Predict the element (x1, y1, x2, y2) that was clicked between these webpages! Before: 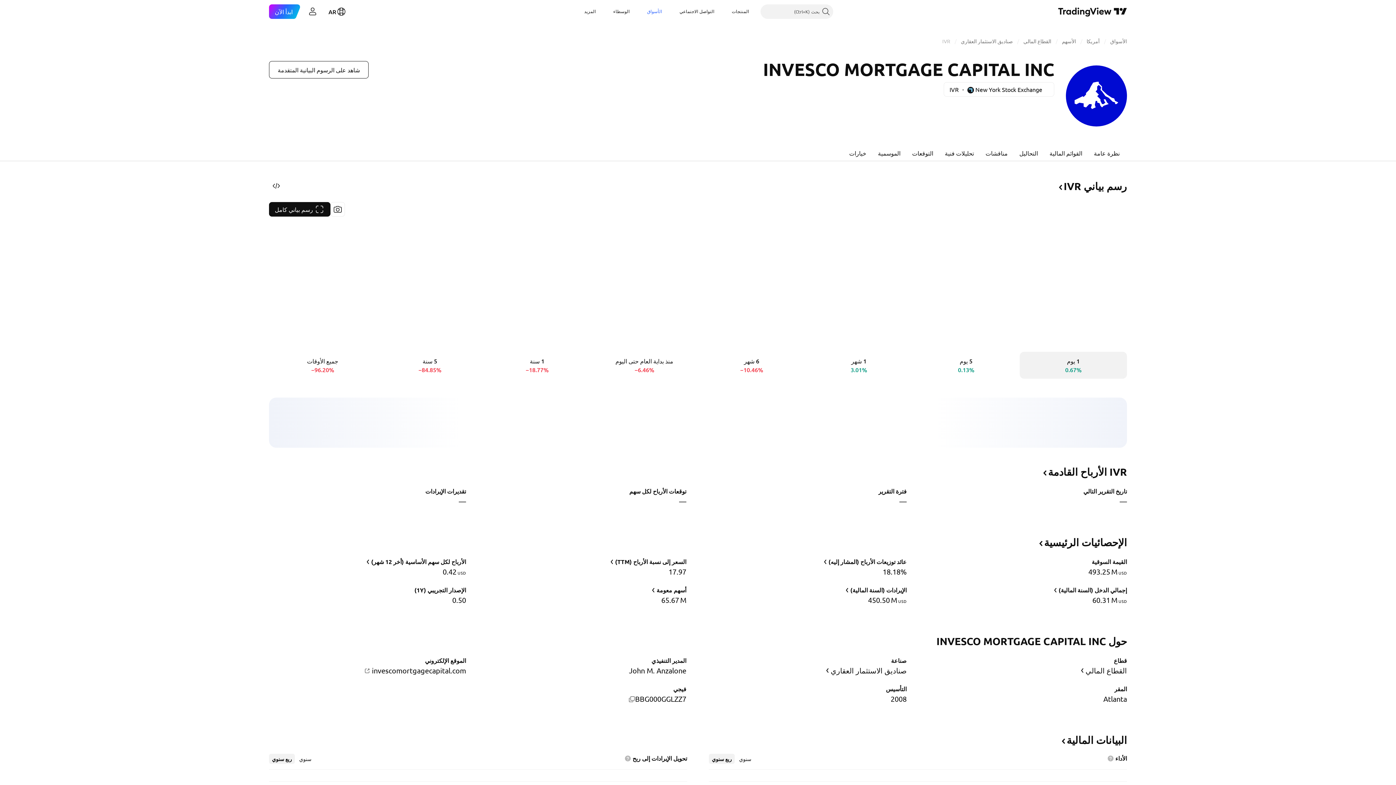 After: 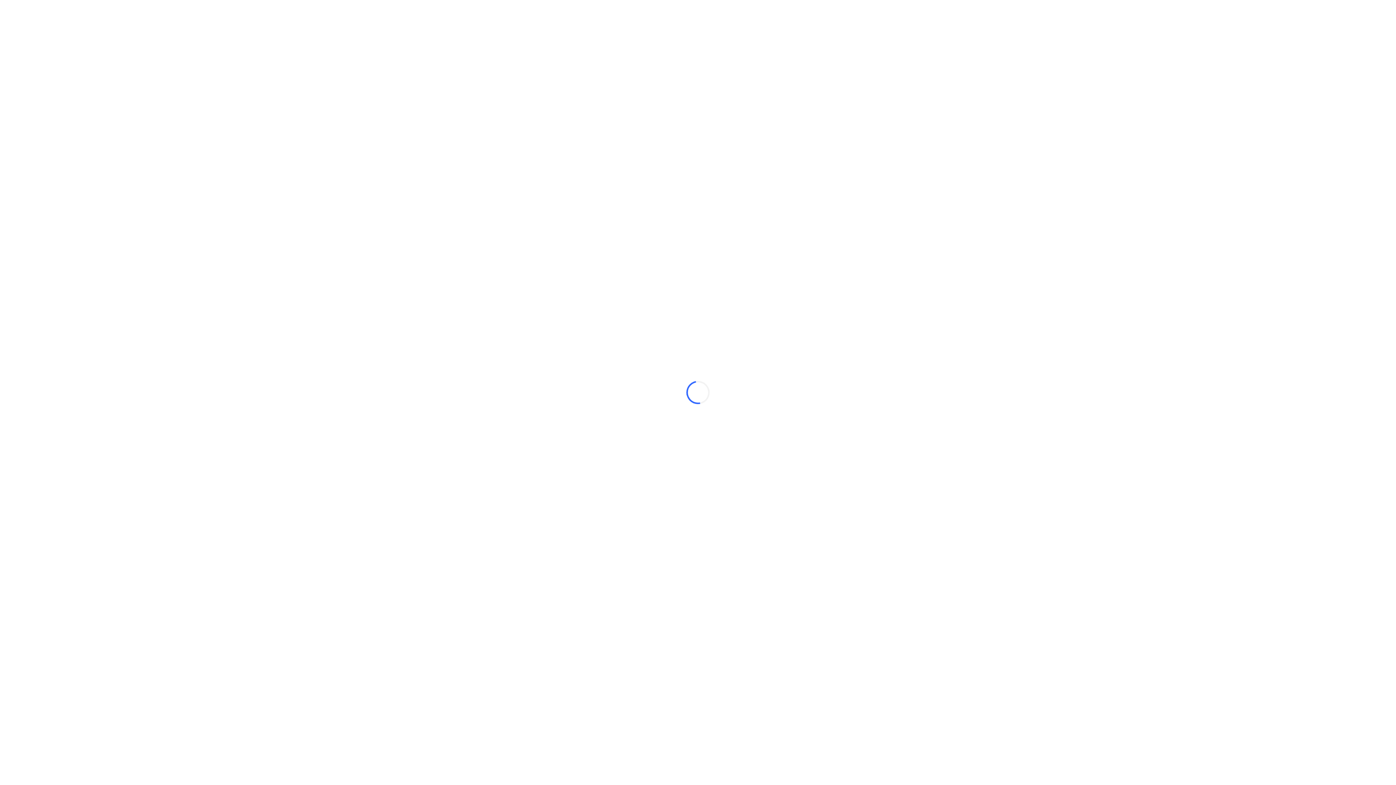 Action: bbox: (1057, 184, 1127, 191) label: رسم بياني IVR﻿﻿